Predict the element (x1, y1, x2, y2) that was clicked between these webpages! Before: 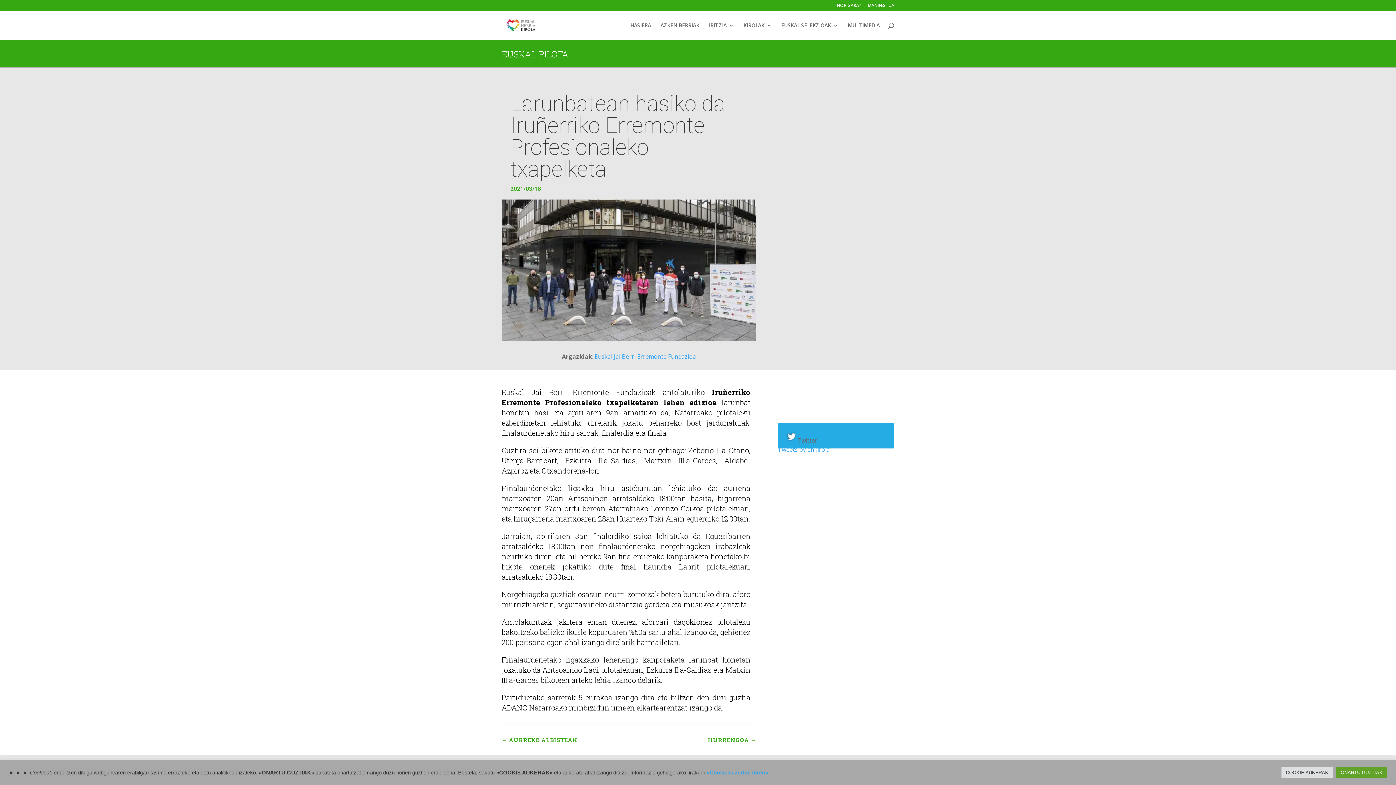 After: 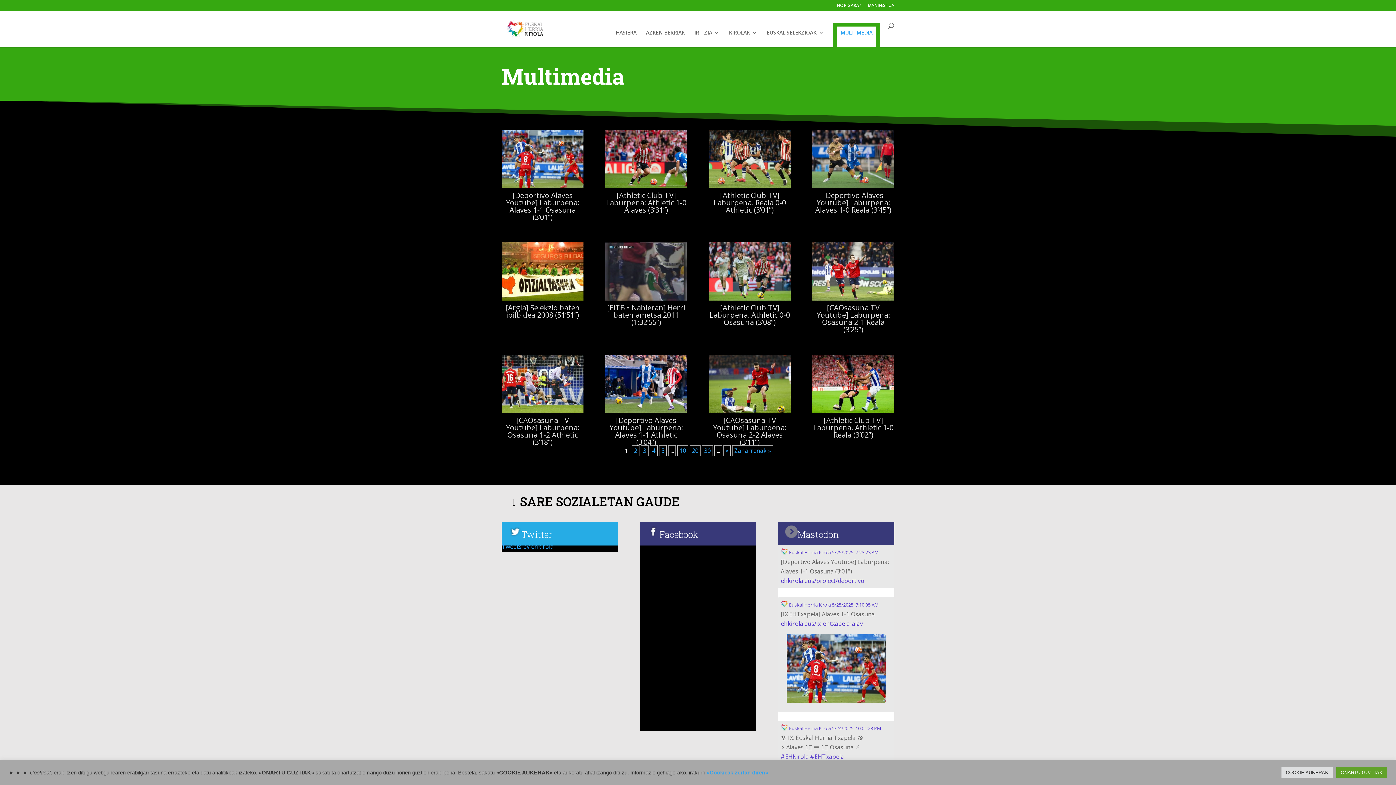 Action: bbox: (848, 22, 880, 40) label: MULTIMEDIA